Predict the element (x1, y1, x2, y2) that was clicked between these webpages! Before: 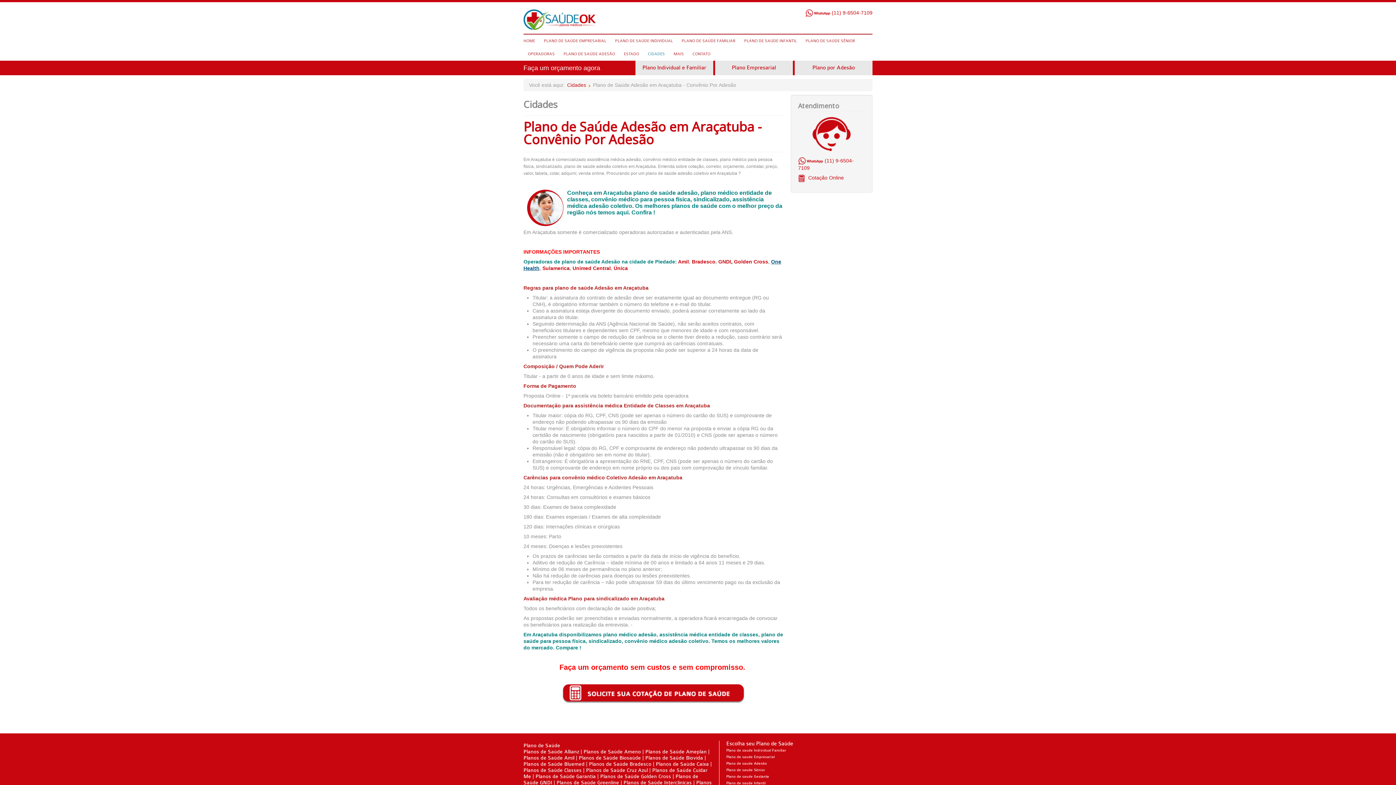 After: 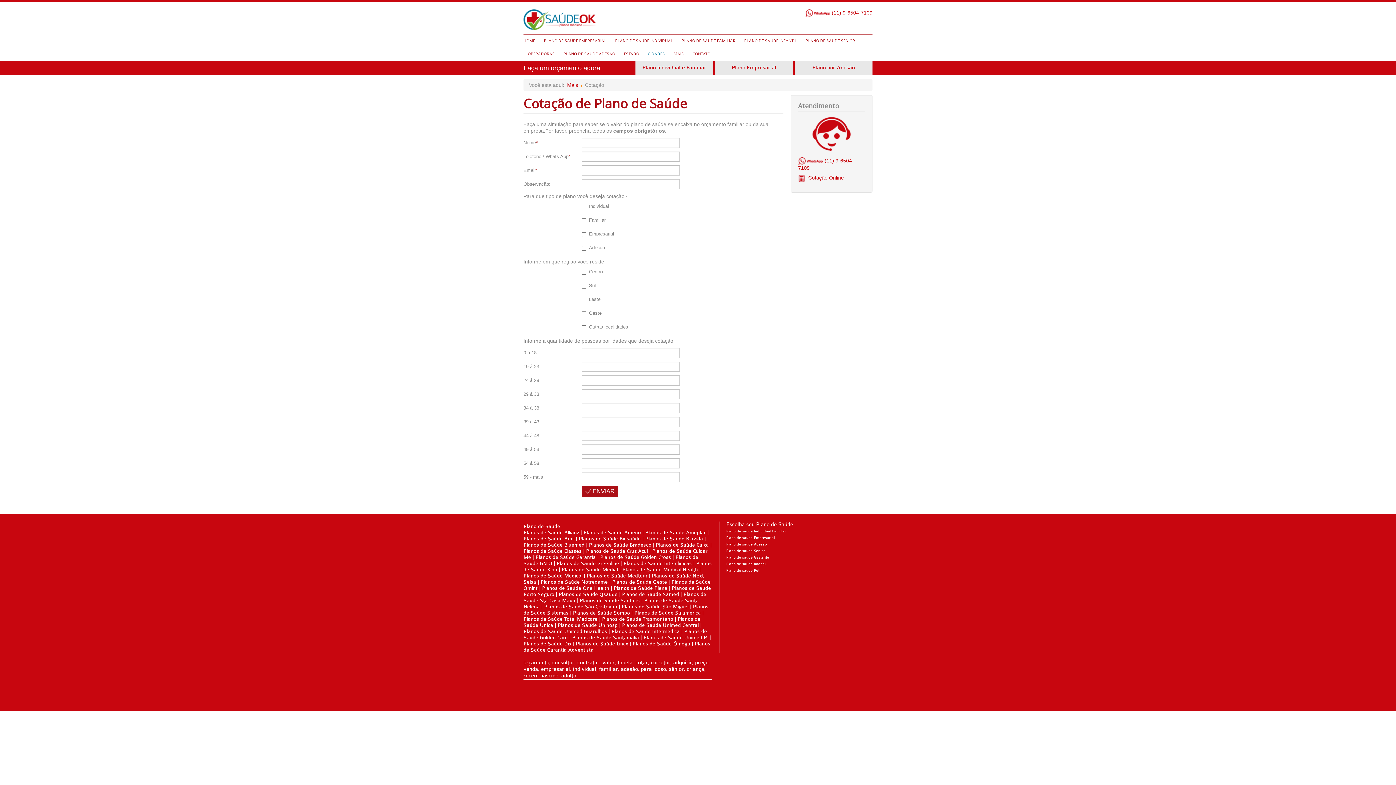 Action: bbox: (798, 175, 805, 180)